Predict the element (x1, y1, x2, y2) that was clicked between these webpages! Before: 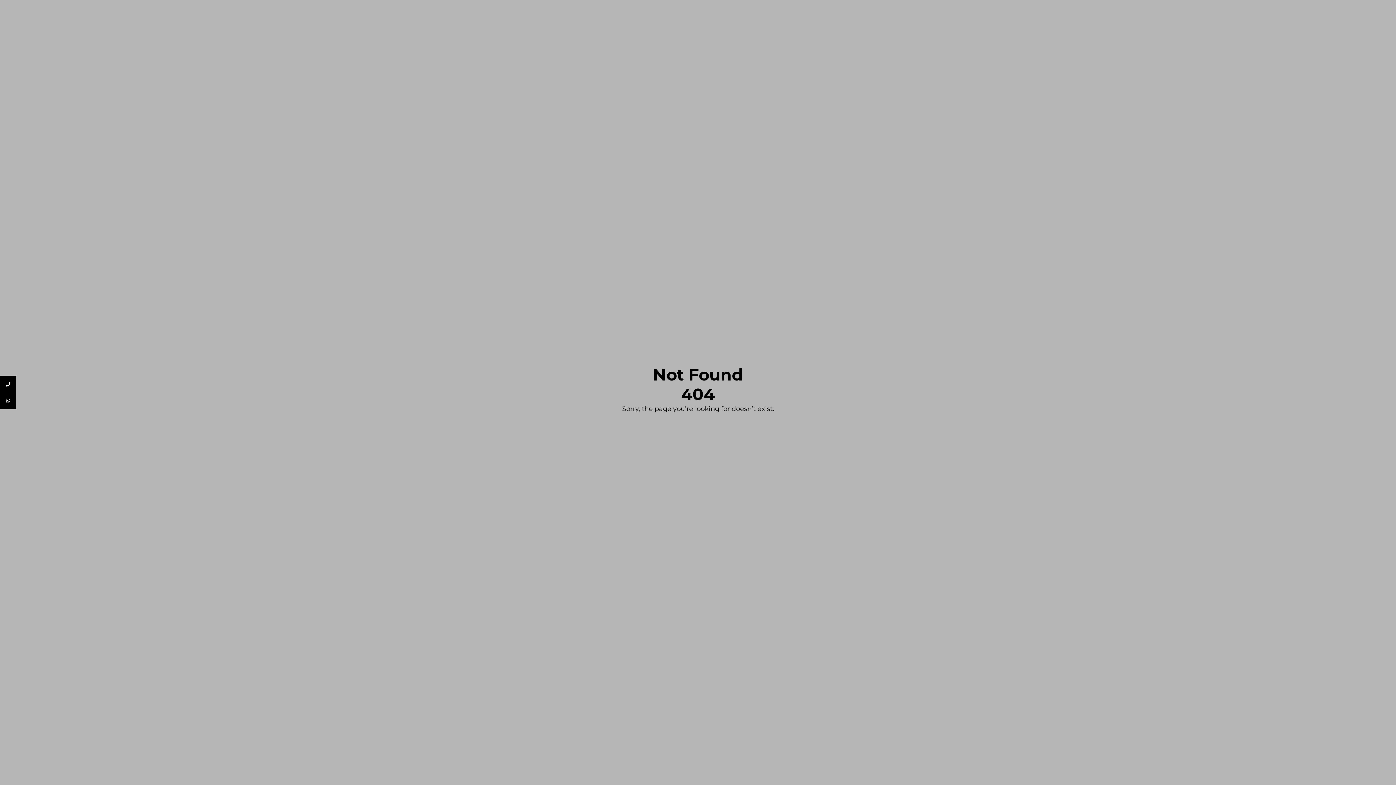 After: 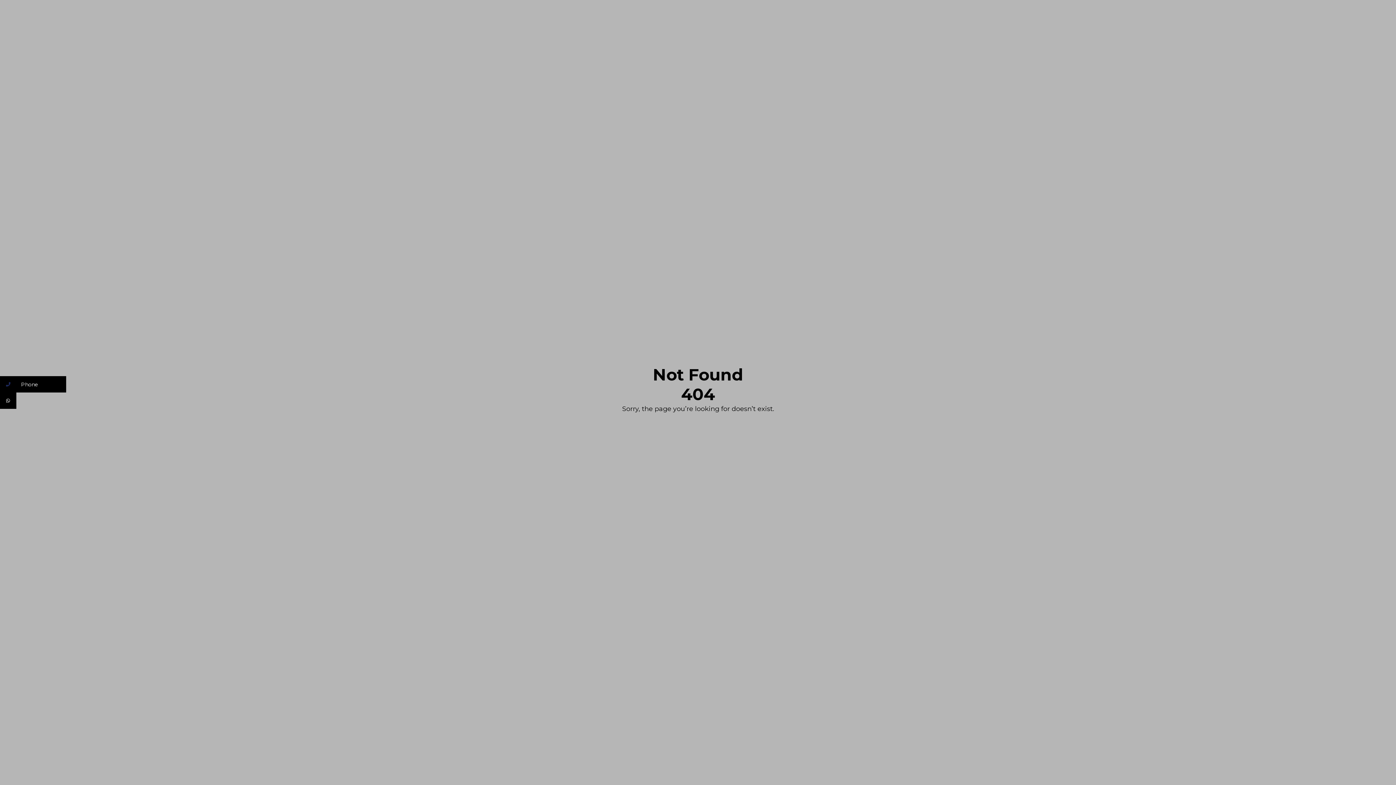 Action: bbox: (0, 376, 16, 392)